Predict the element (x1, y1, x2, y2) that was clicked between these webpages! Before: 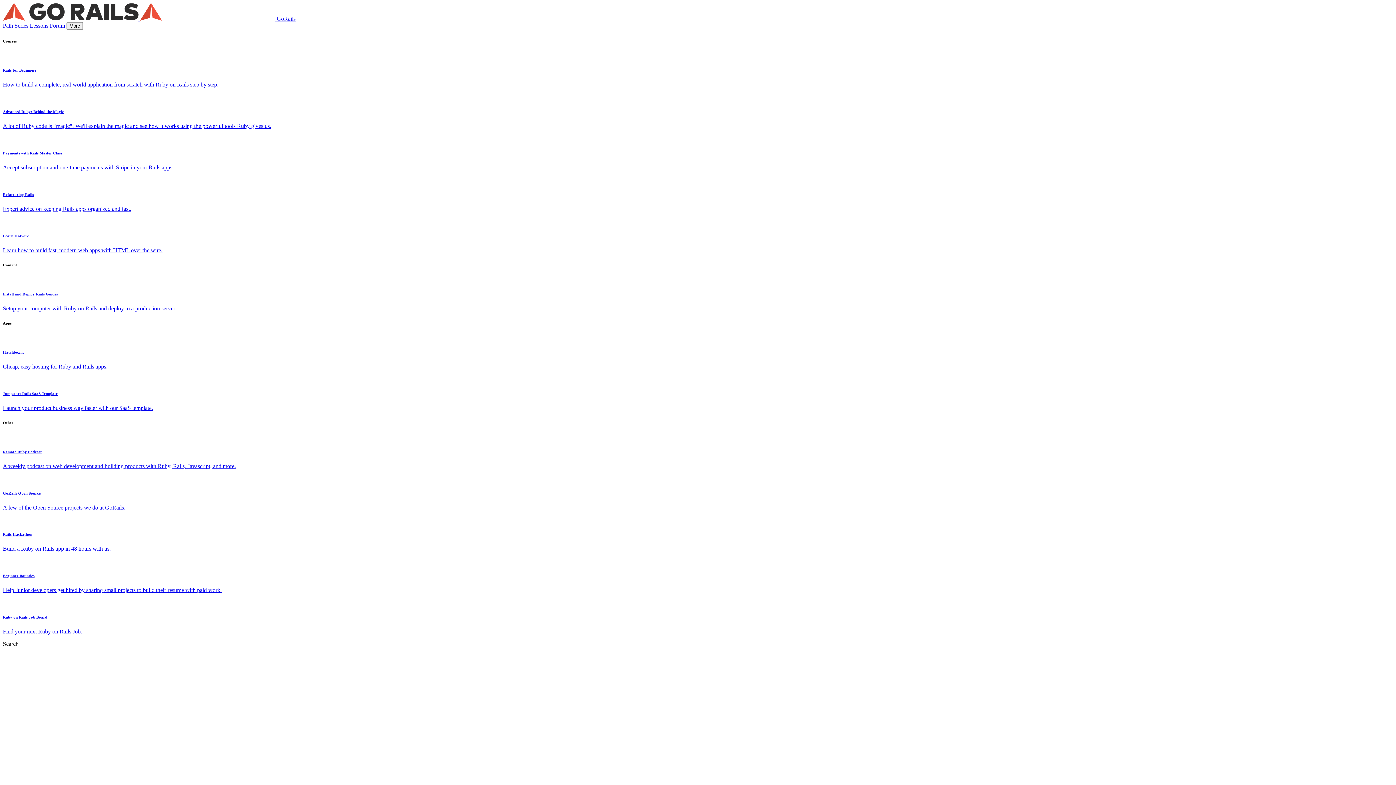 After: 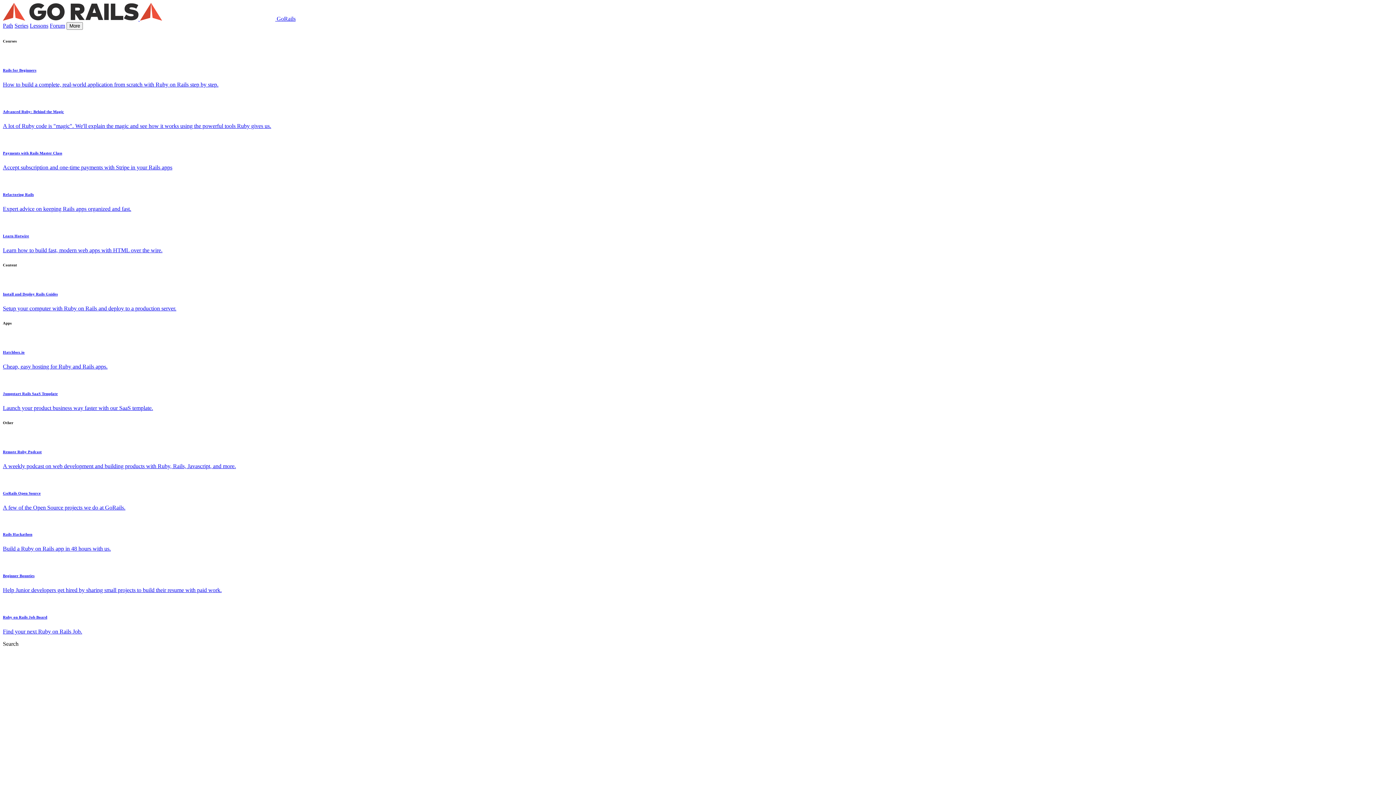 Action: label: Hatchbox.io

Cheap, easy hosting for Ruby and Rails apps. bbox: (2, 350, 1393, 370)